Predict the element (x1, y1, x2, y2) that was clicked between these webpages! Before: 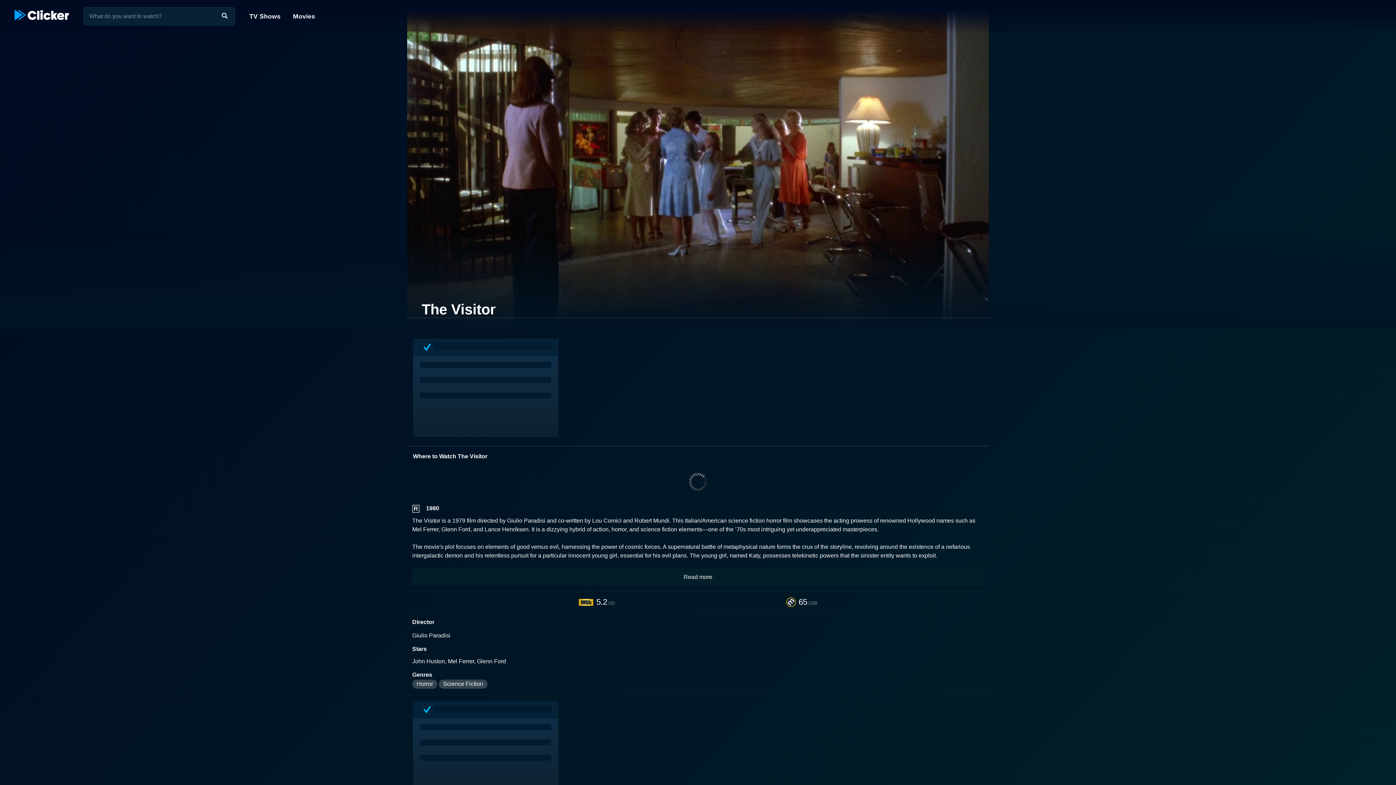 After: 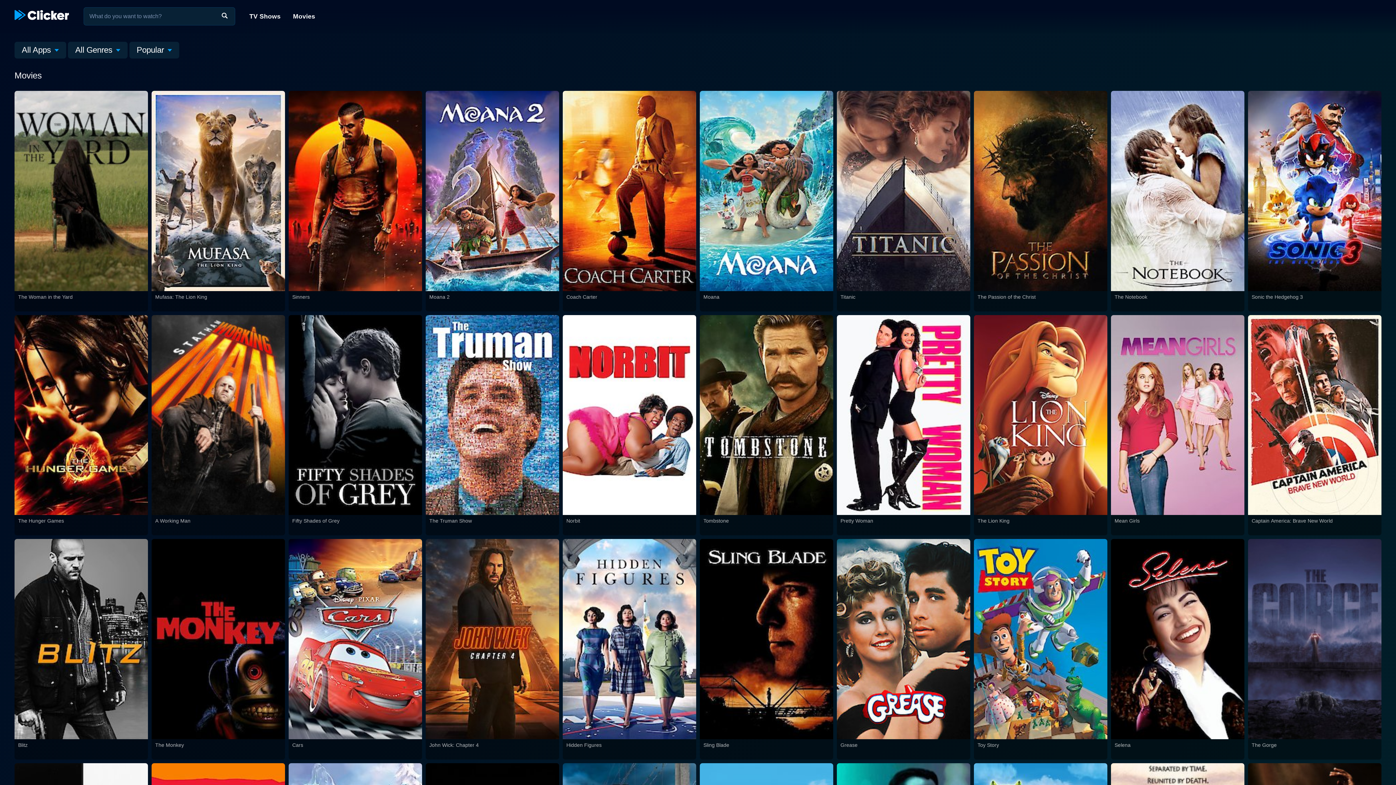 Action: bbox: (287, 12, 319, 20) label: Movies